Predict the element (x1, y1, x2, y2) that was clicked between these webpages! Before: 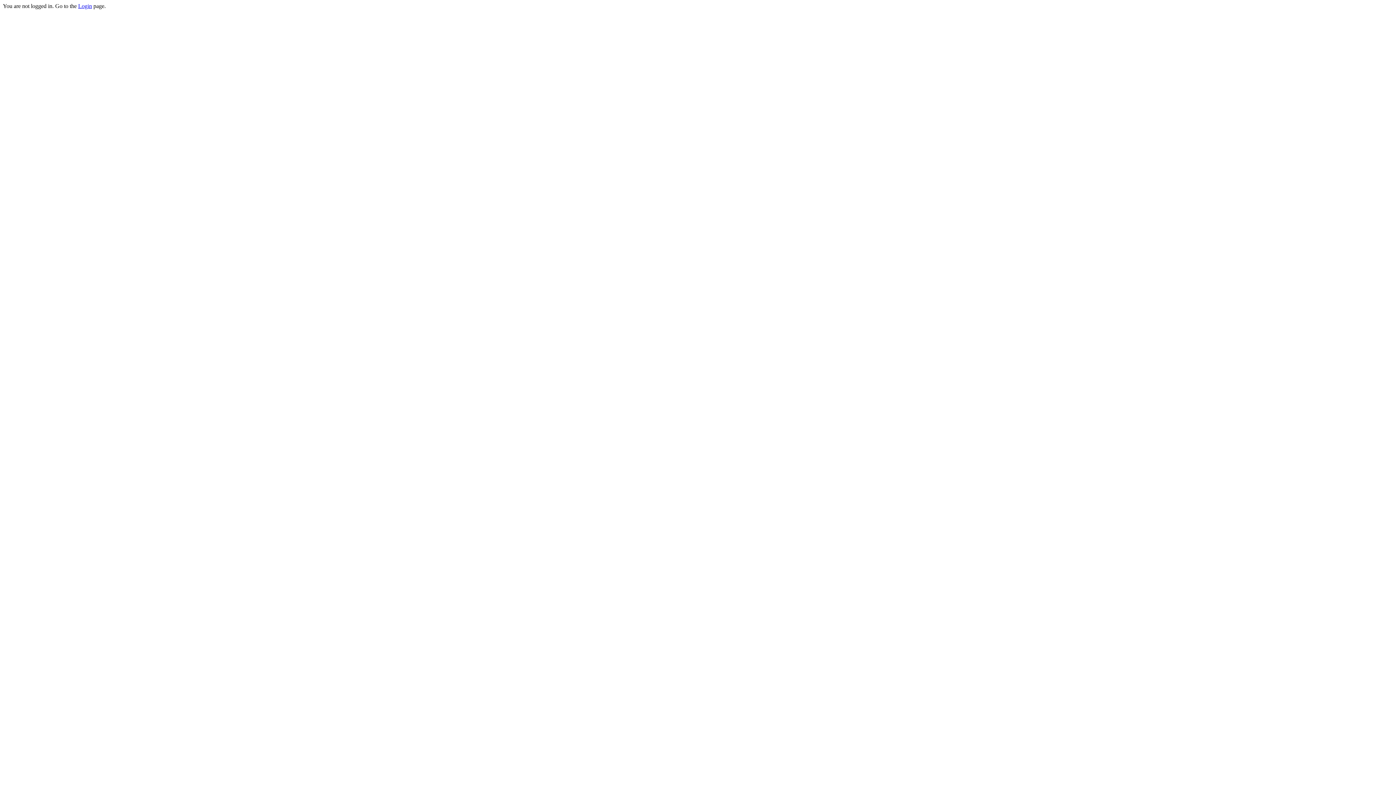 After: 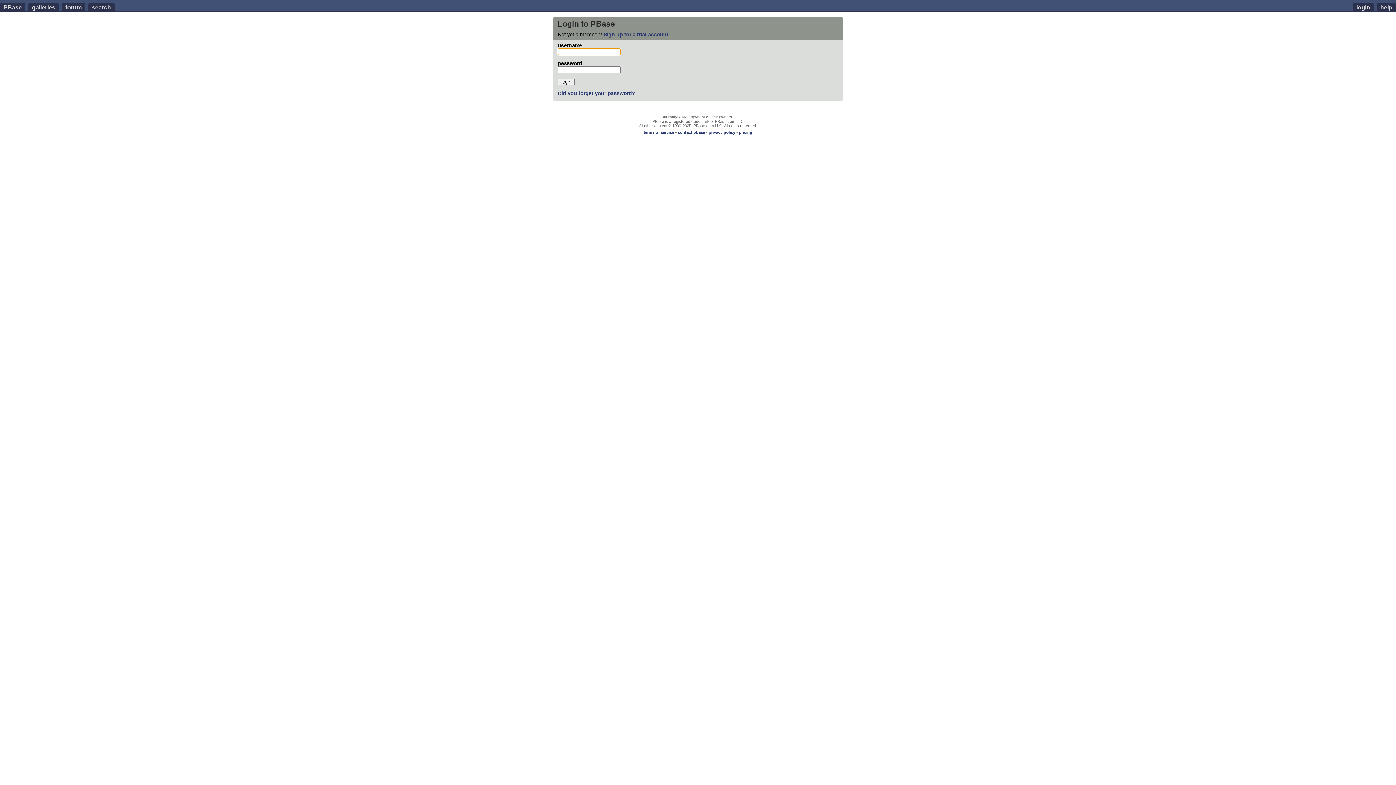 Action: label: Login bbox: (78, 2, 92, 9)